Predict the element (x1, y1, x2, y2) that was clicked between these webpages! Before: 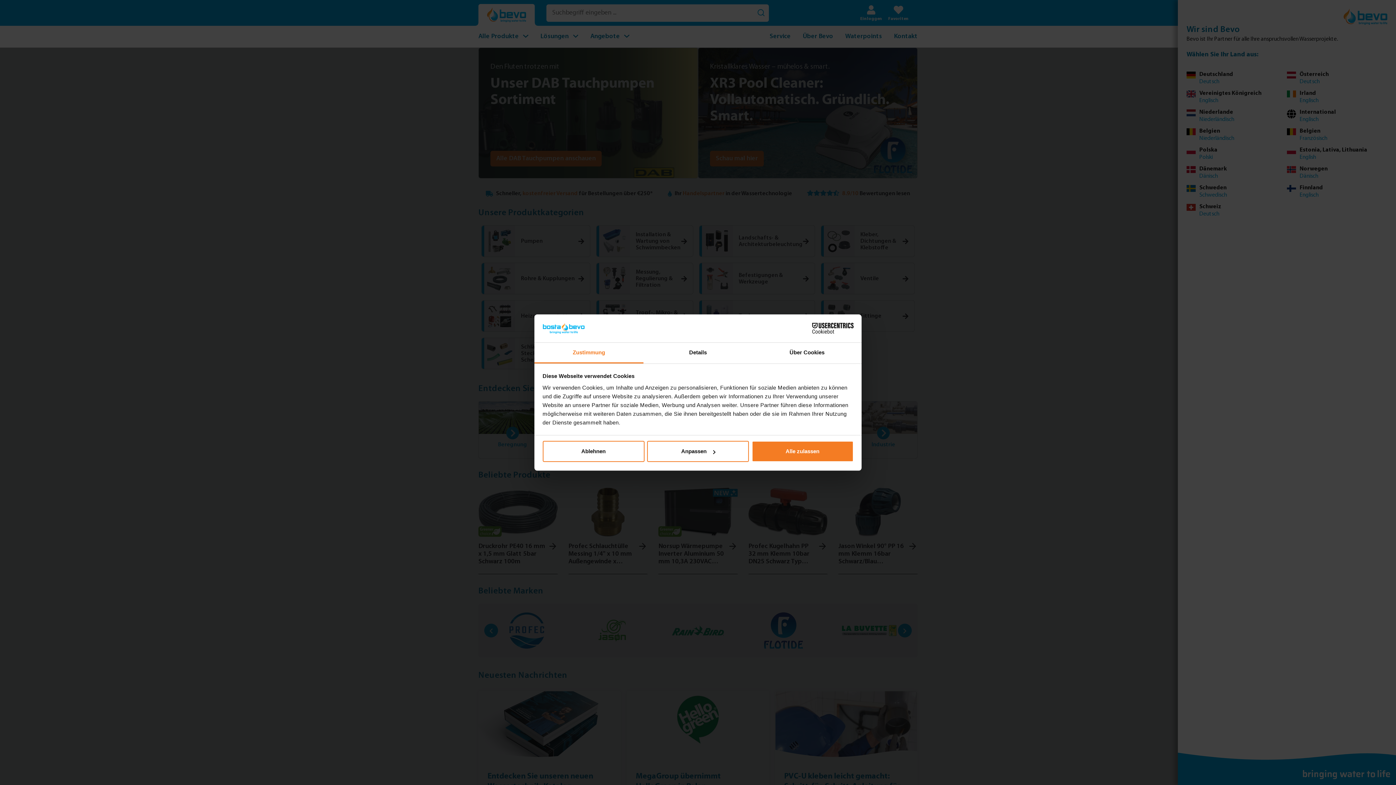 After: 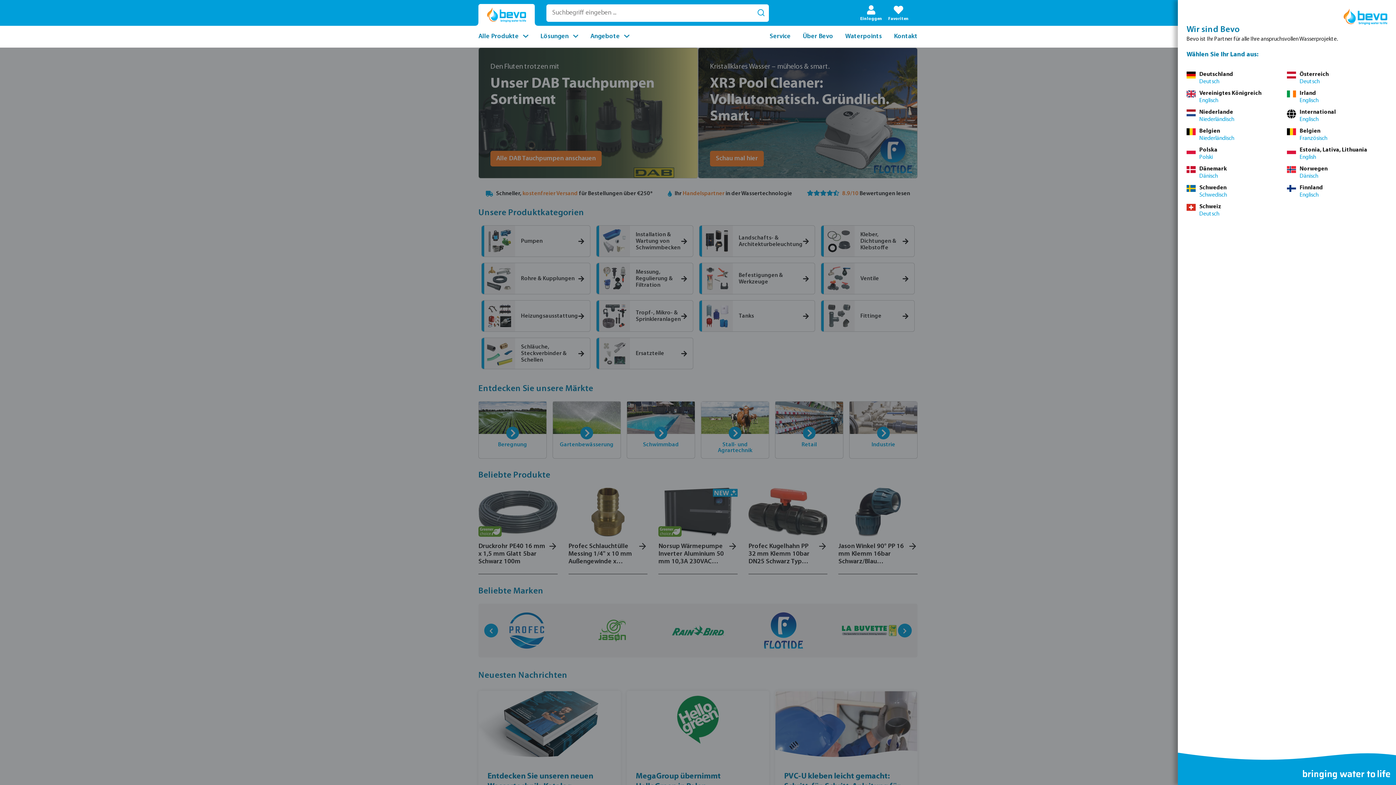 Action: bbox: (542, 441, 644, 462) label: Ablehnen